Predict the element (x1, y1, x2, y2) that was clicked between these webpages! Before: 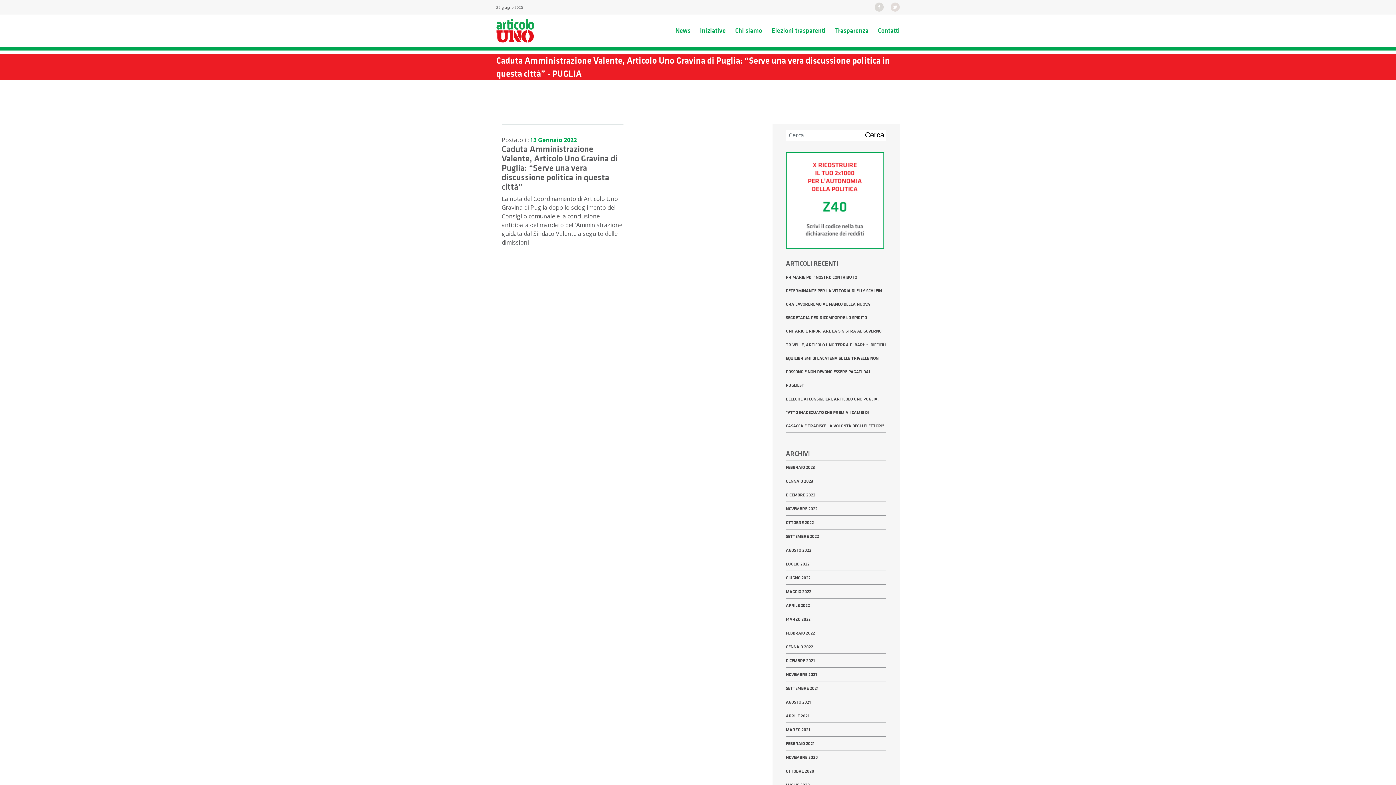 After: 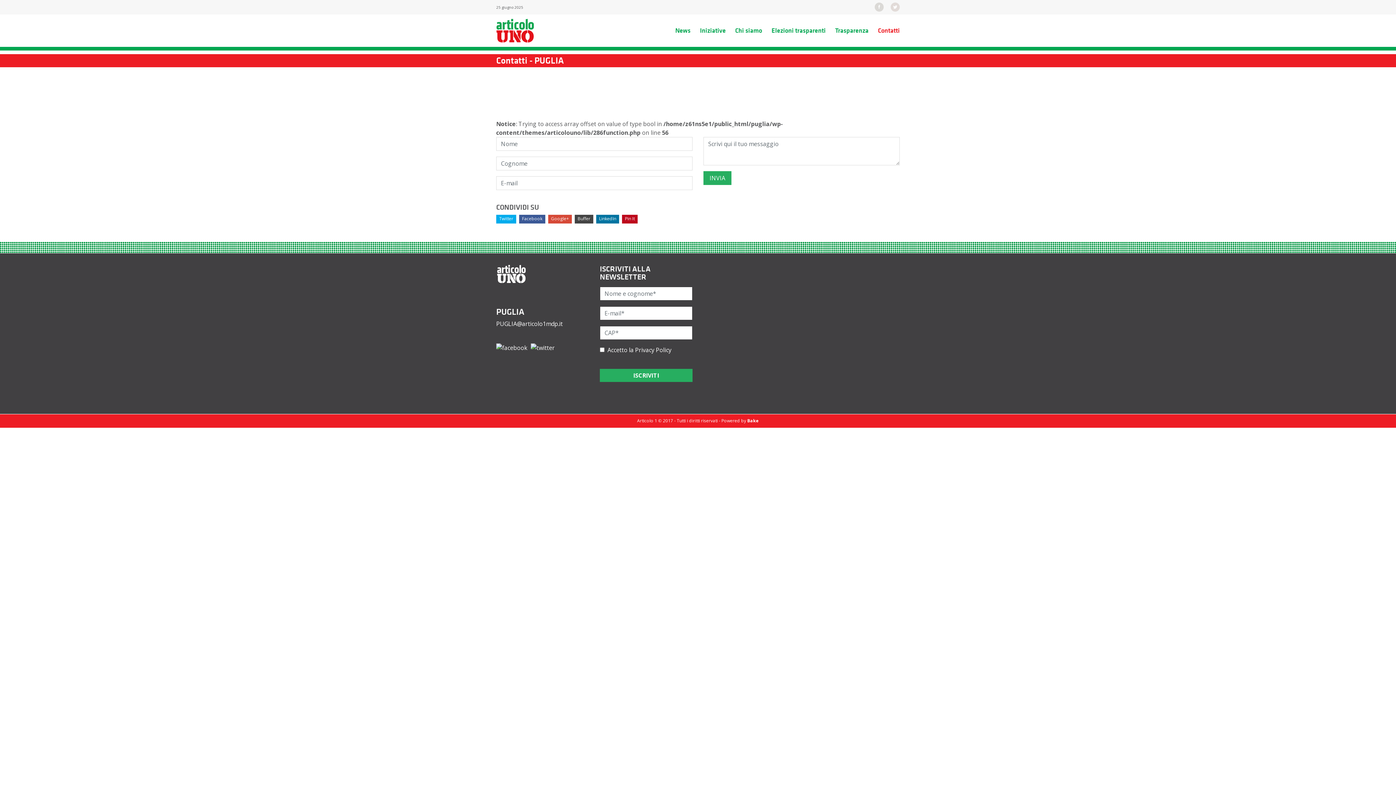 Action: label: Contatti bbox: (873, 23, 900, 38)